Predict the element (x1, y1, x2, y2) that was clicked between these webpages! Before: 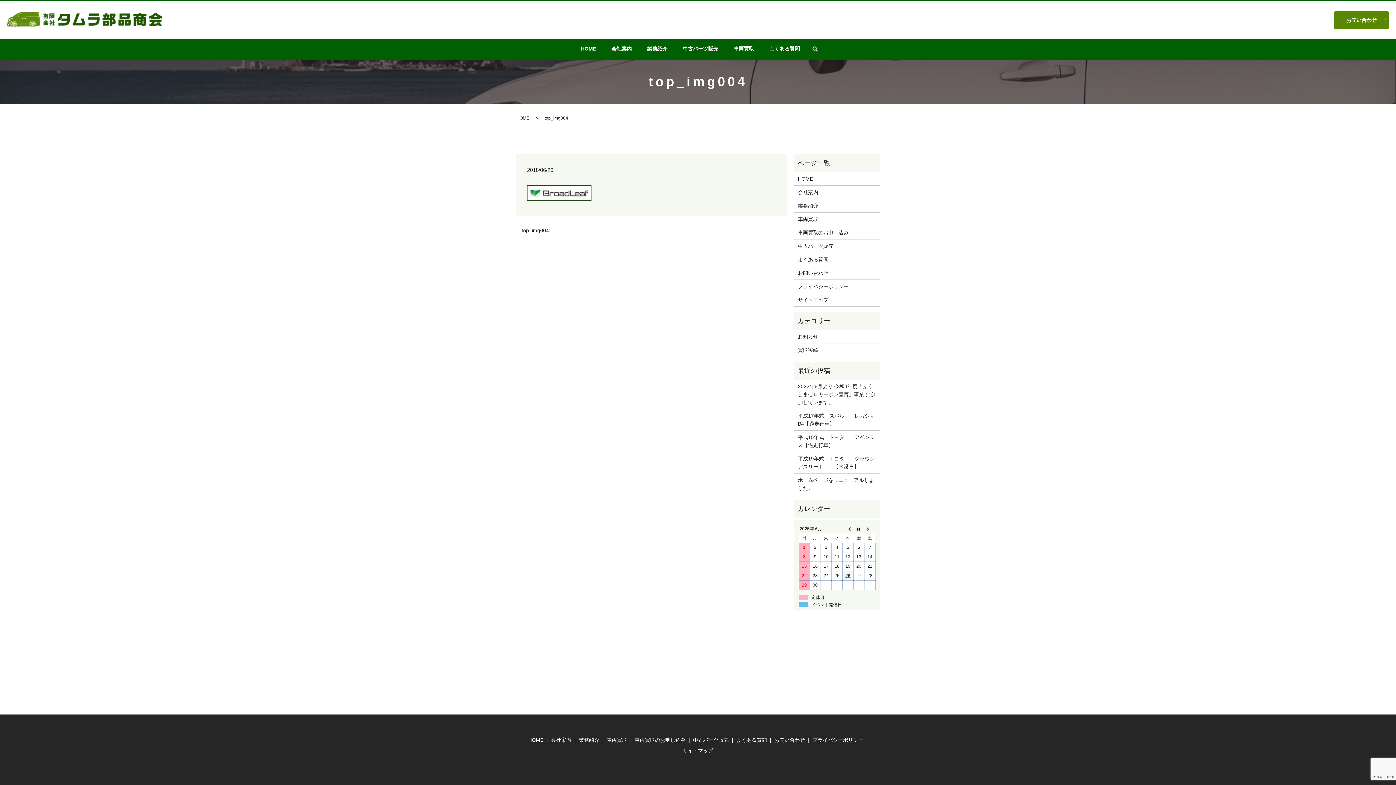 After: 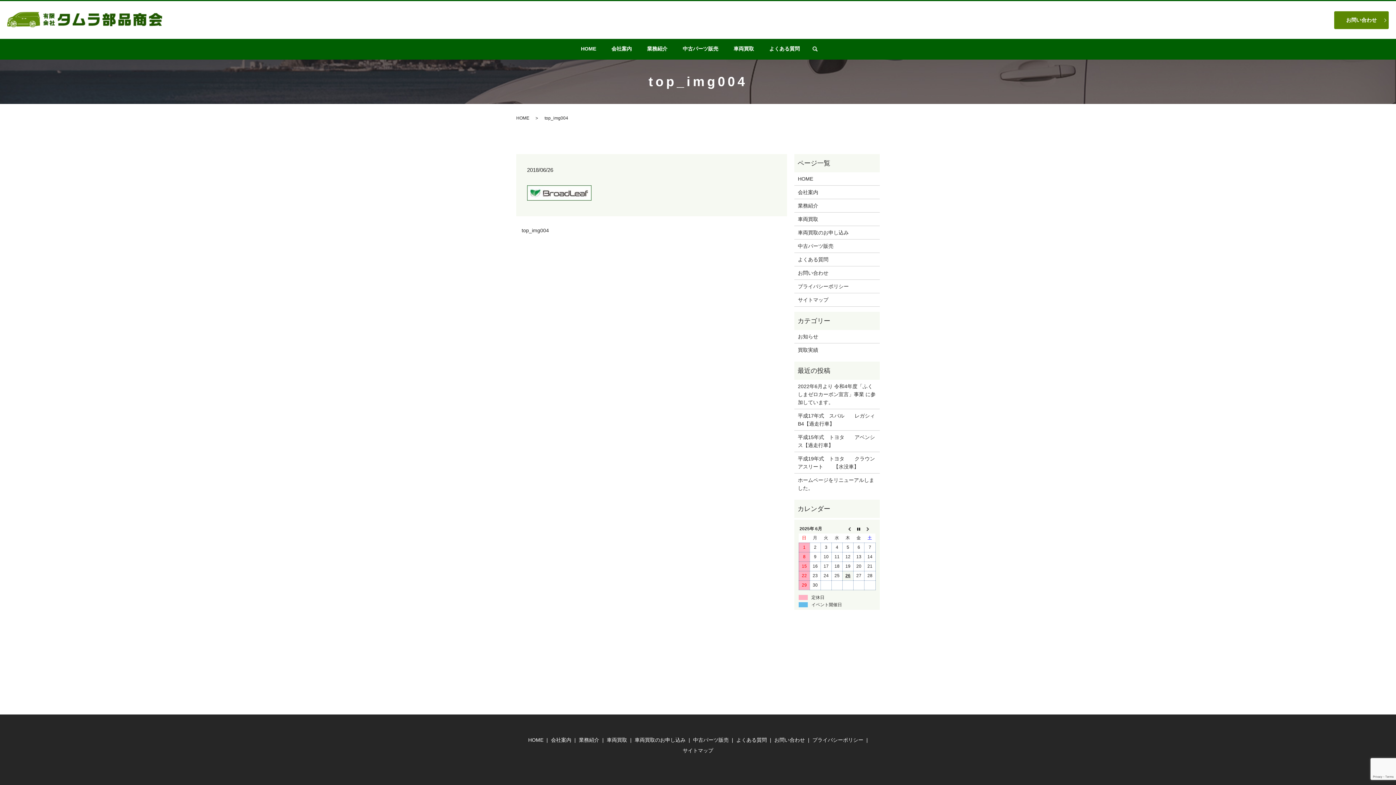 Action: label: top_img004 bbox: (516, 227, 549, 234)